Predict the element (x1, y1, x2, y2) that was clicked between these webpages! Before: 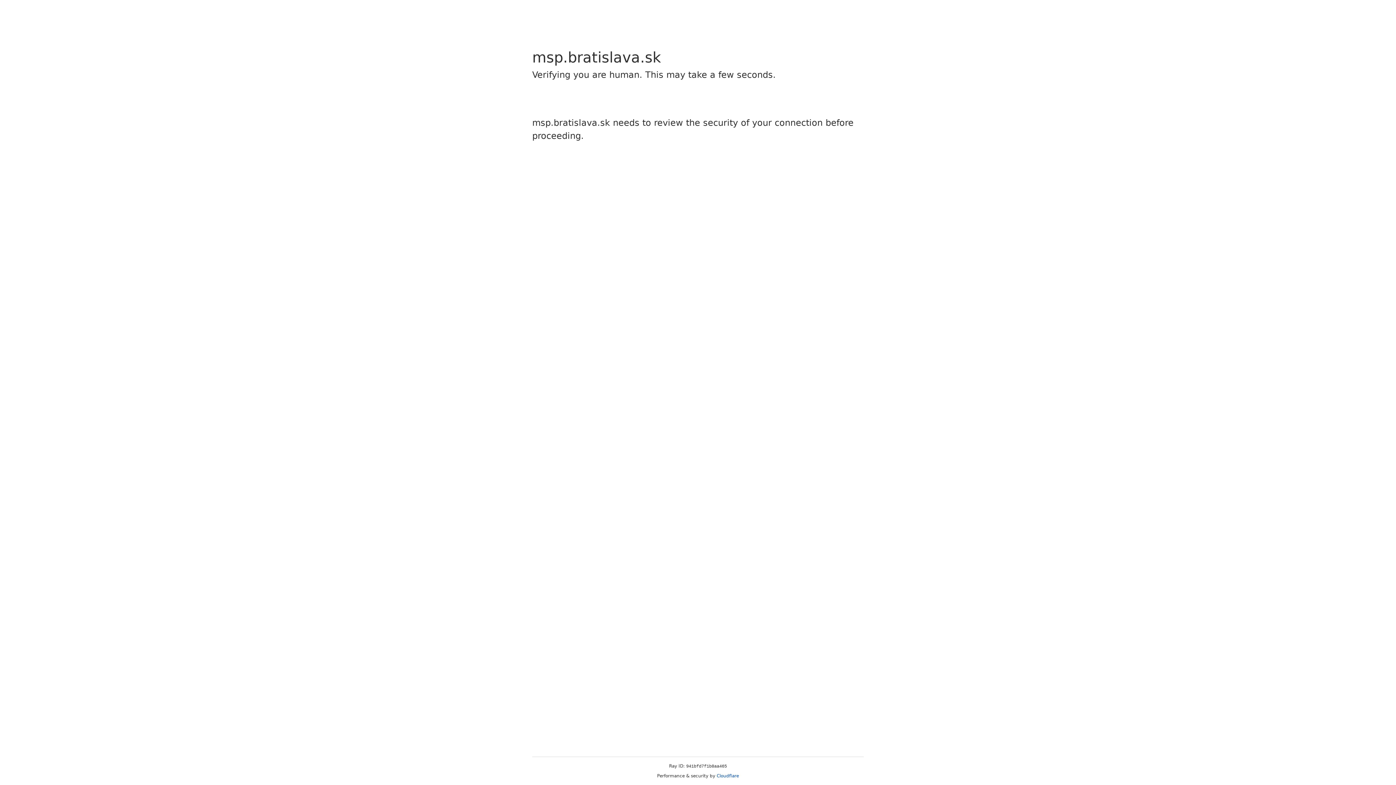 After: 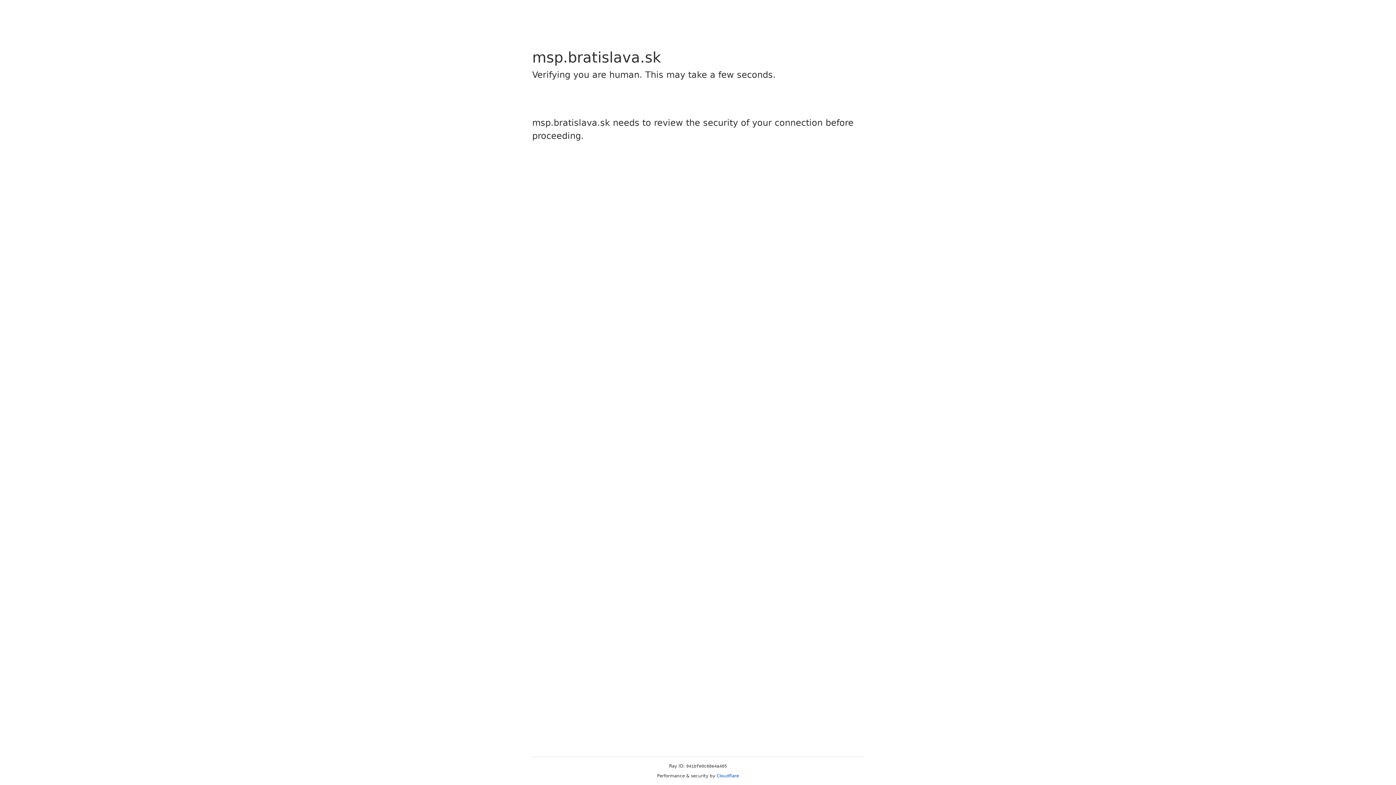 Action: label: Cloudflare bbox: (716, 773, 739, 778)